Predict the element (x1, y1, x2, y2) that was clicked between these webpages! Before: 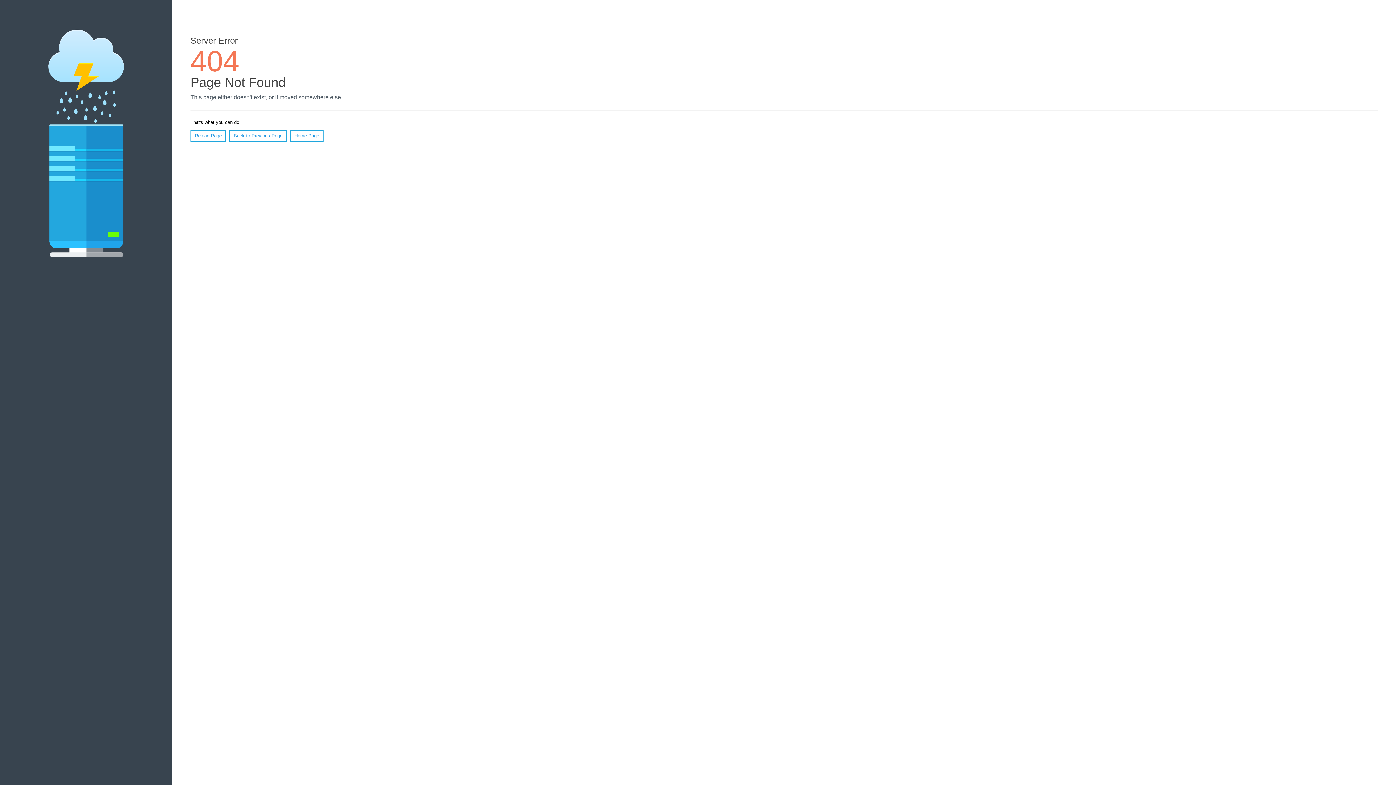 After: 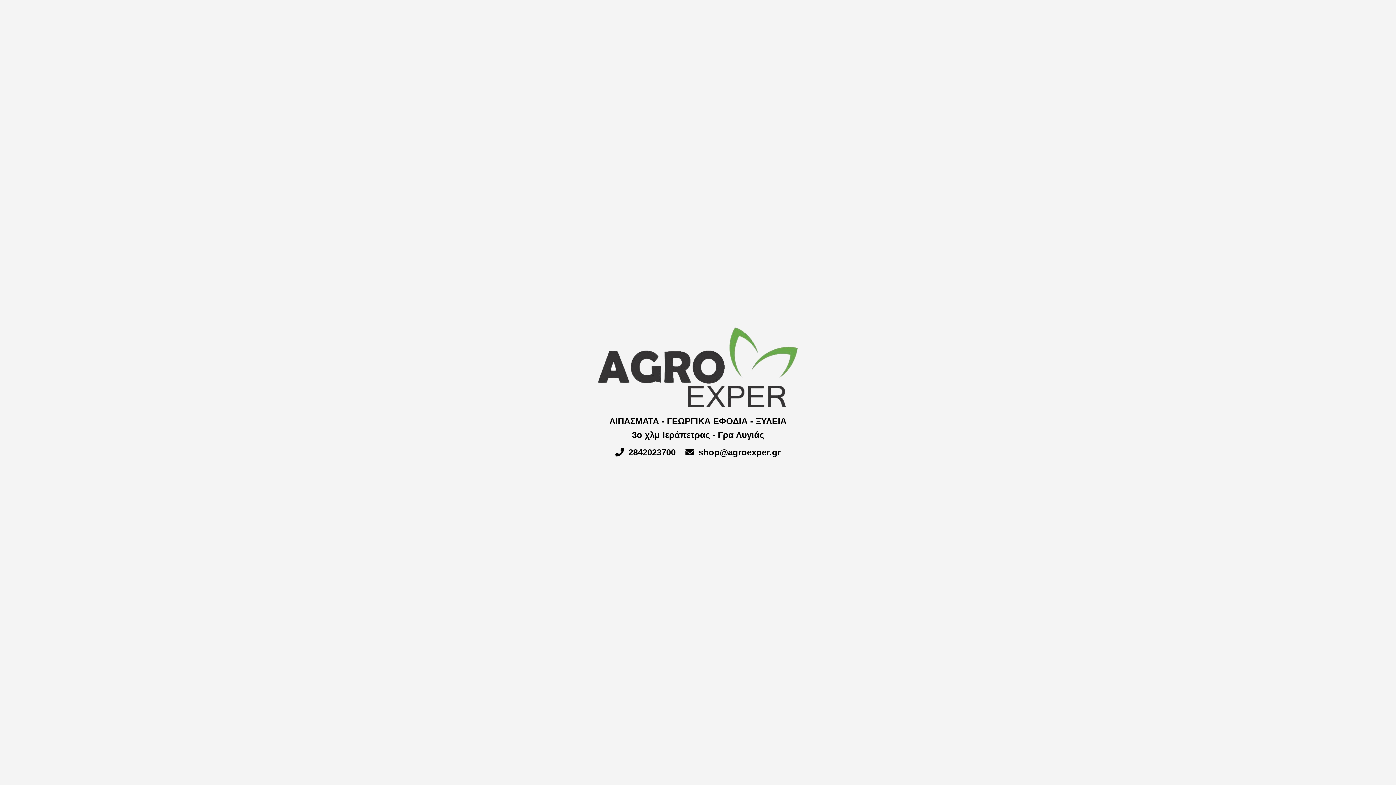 Action: label: Home Page bbox: (290, 130, 323, 141)